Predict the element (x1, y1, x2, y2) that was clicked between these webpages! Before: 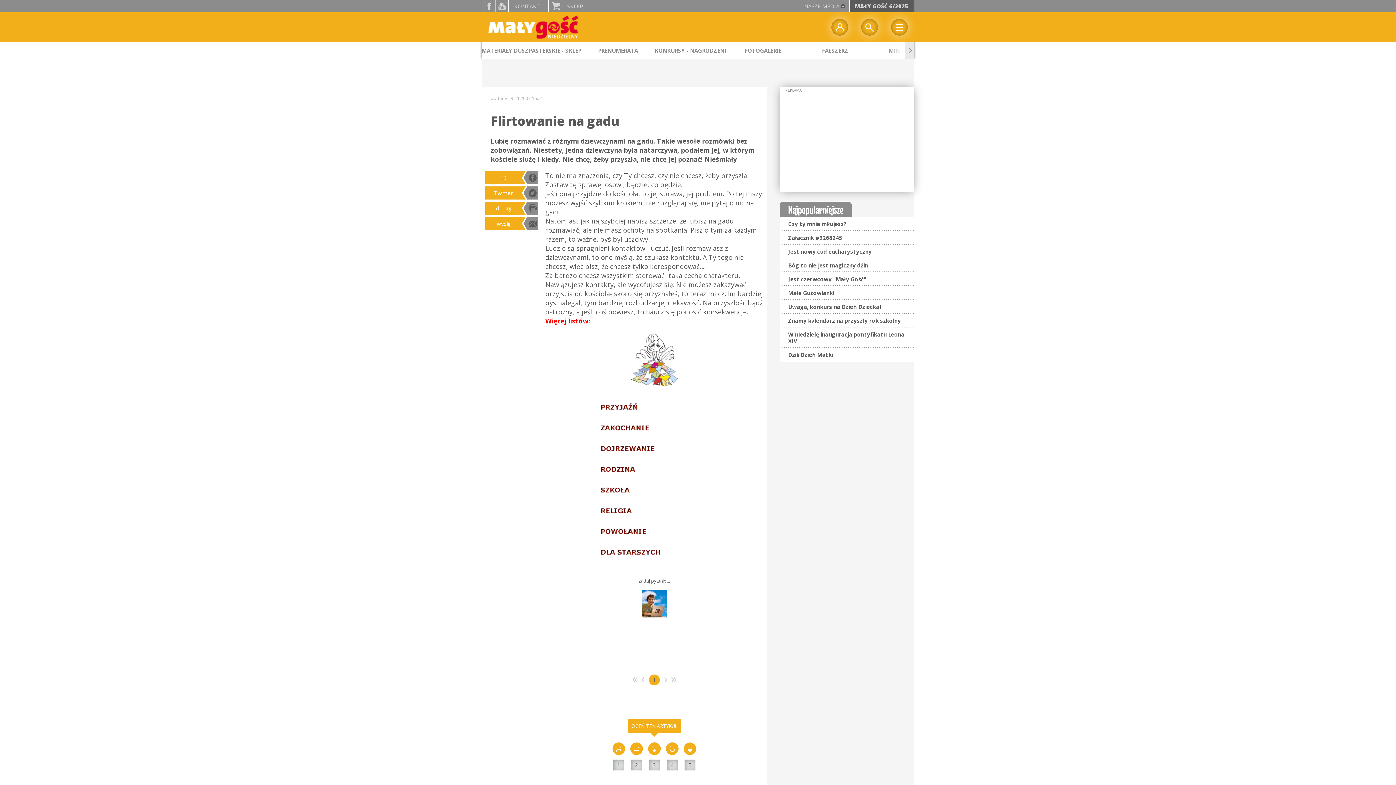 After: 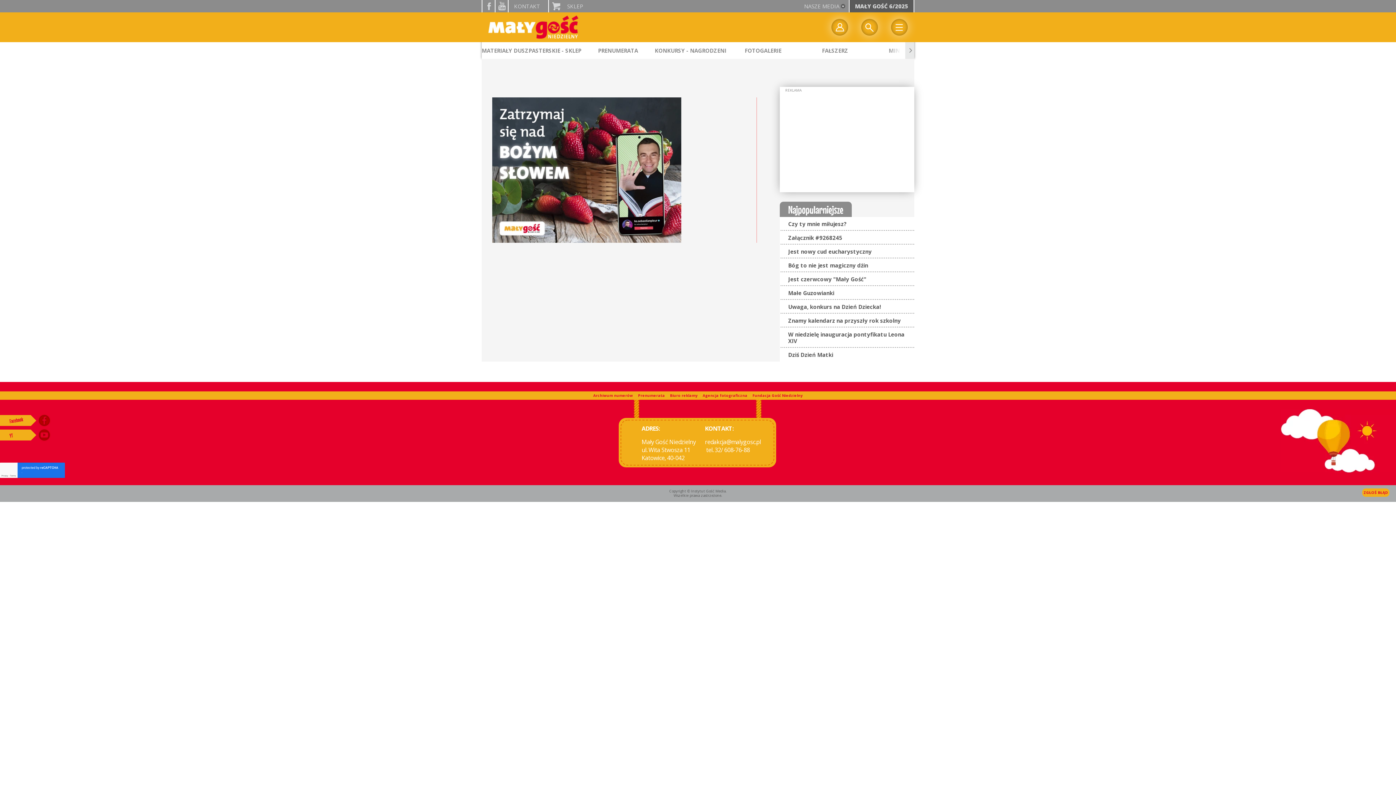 Action: bbox: (788, 234, 842, 241) label: Załącznik #9268245